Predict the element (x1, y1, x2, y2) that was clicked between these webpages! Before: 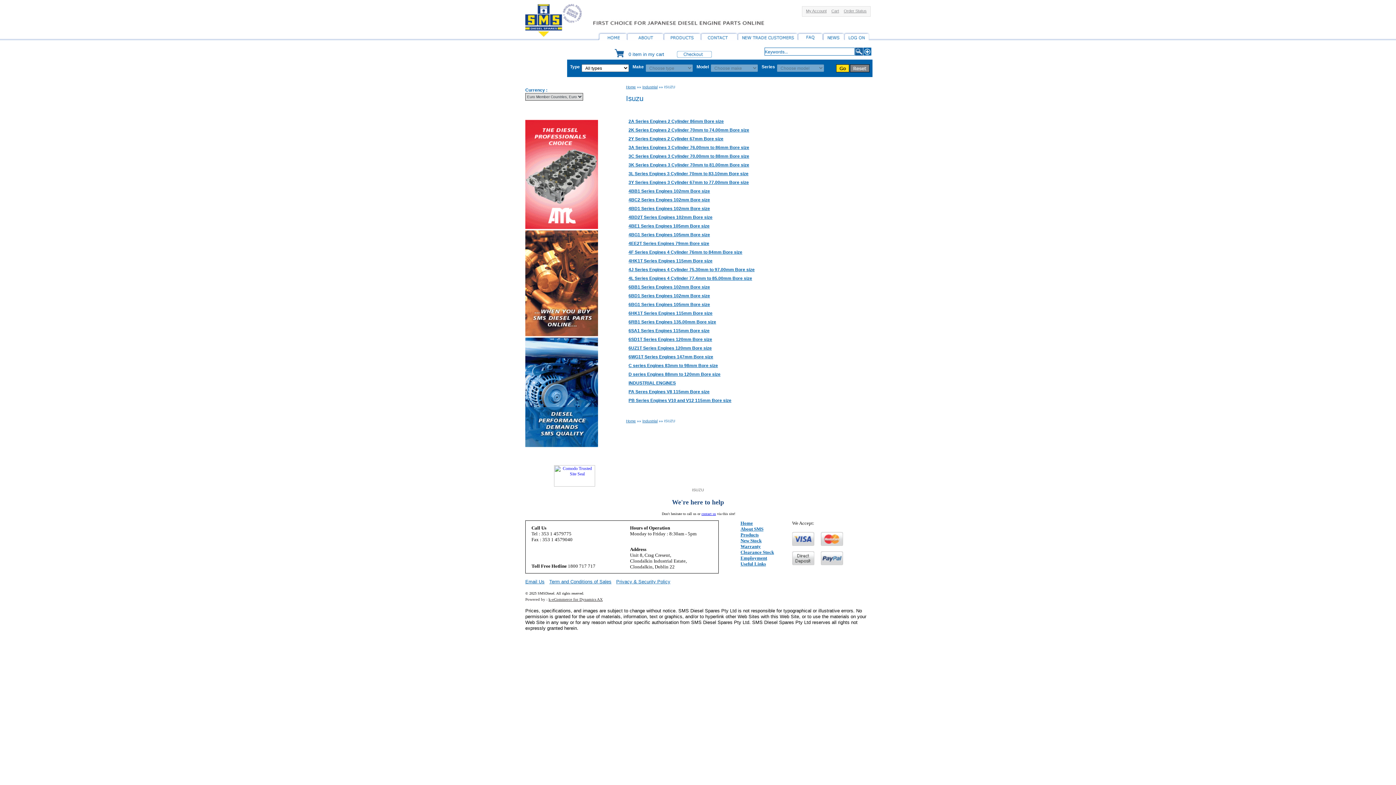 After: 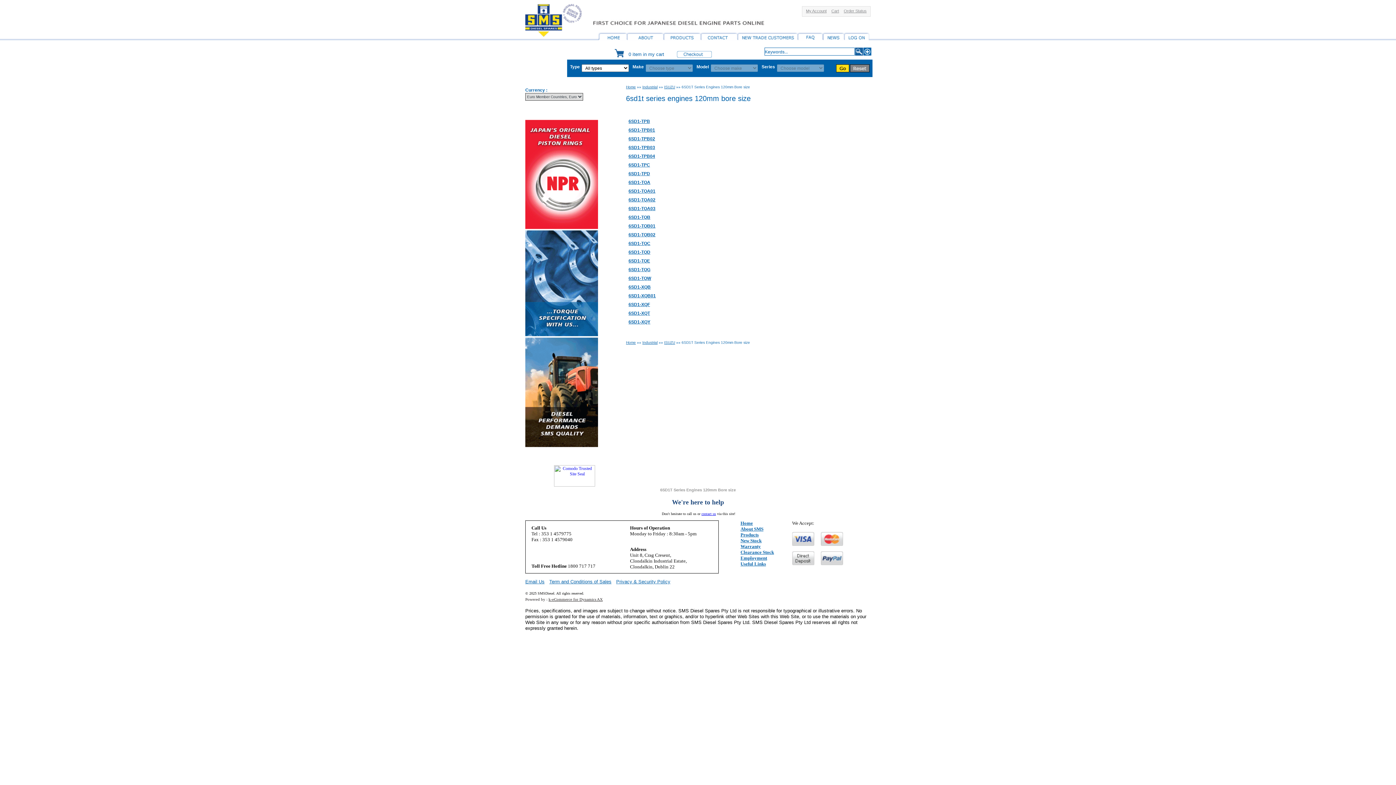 Action: bbox: (628, 337, 712, 342) label: 6SD1T Series Engines 120mm Bore size